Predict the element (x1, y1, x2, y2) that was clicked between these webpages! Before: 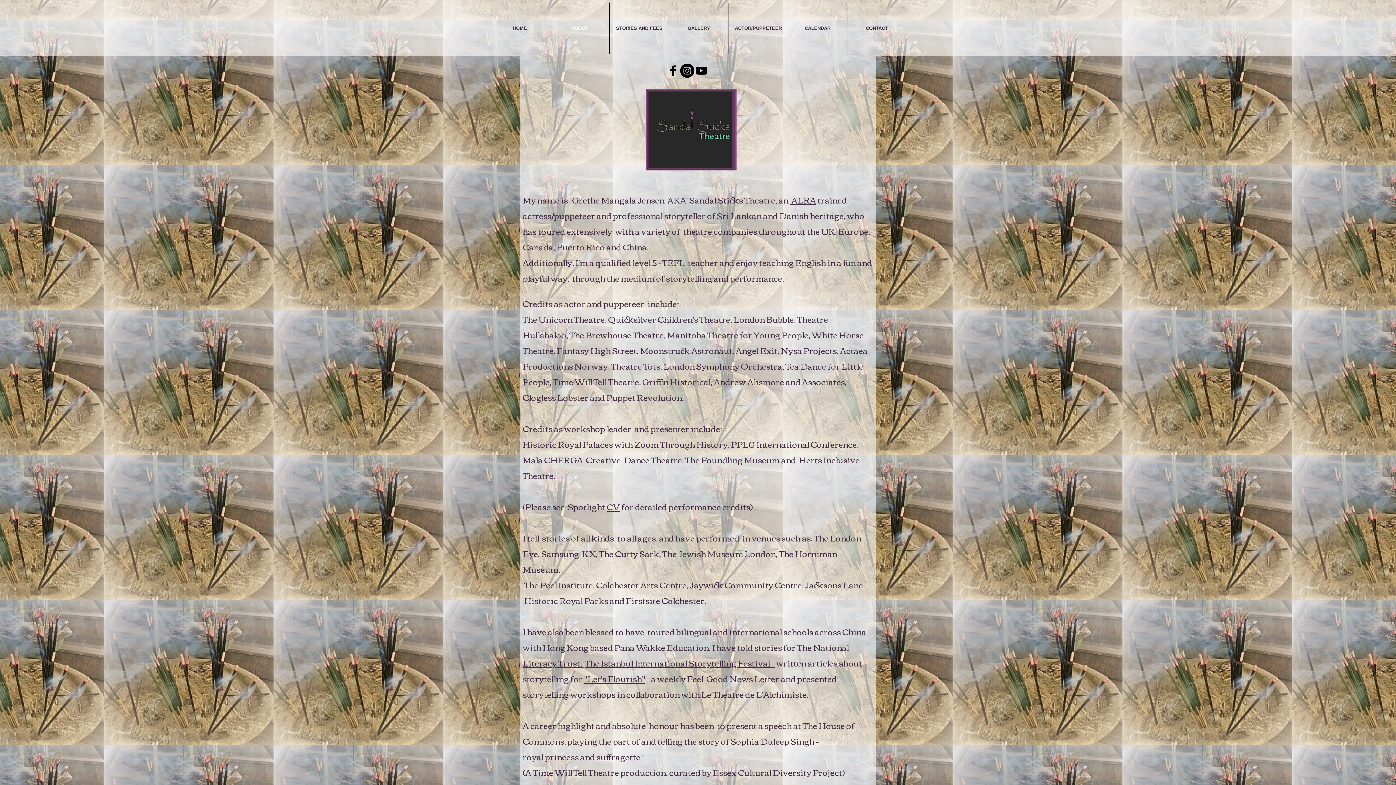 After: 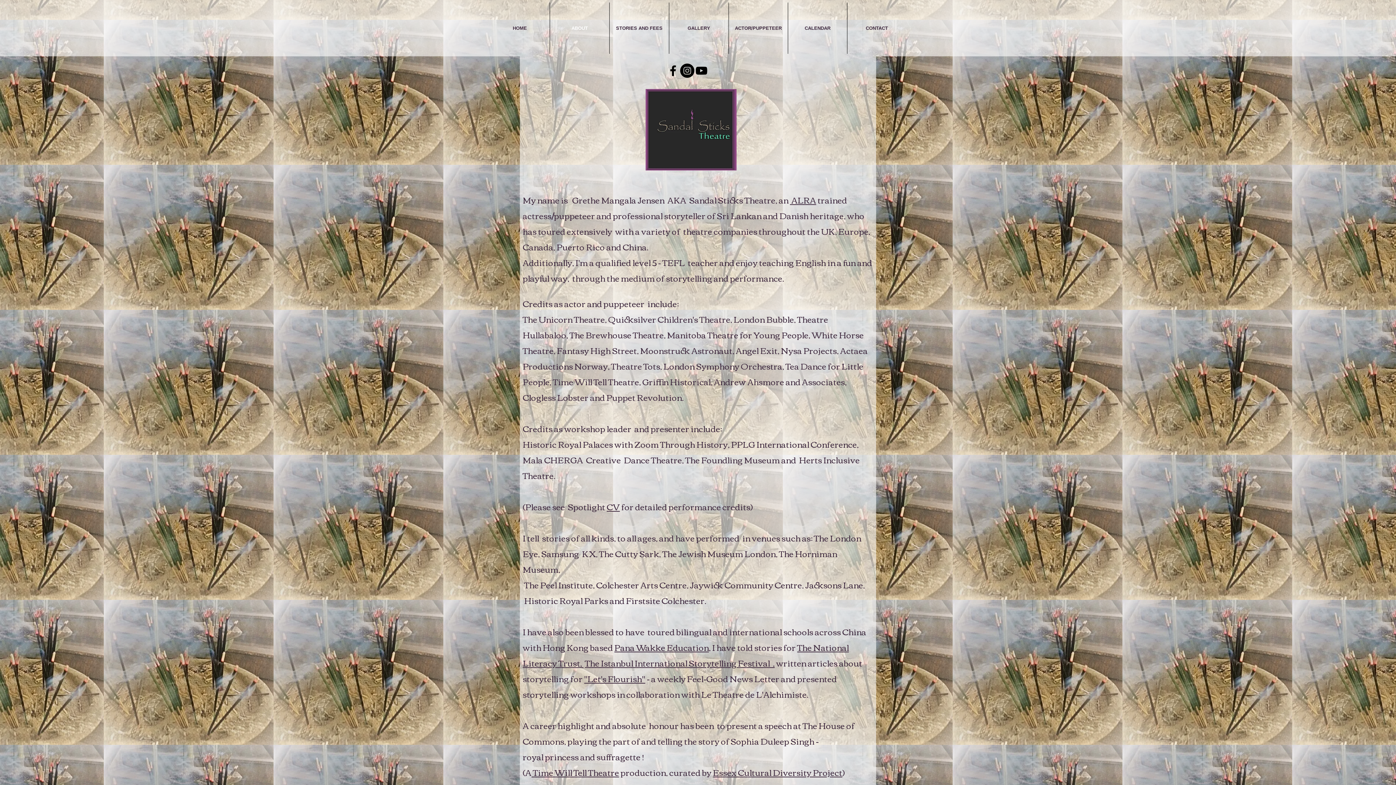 Action: bbox: (550, 2, 609, 53) label: ABOUT